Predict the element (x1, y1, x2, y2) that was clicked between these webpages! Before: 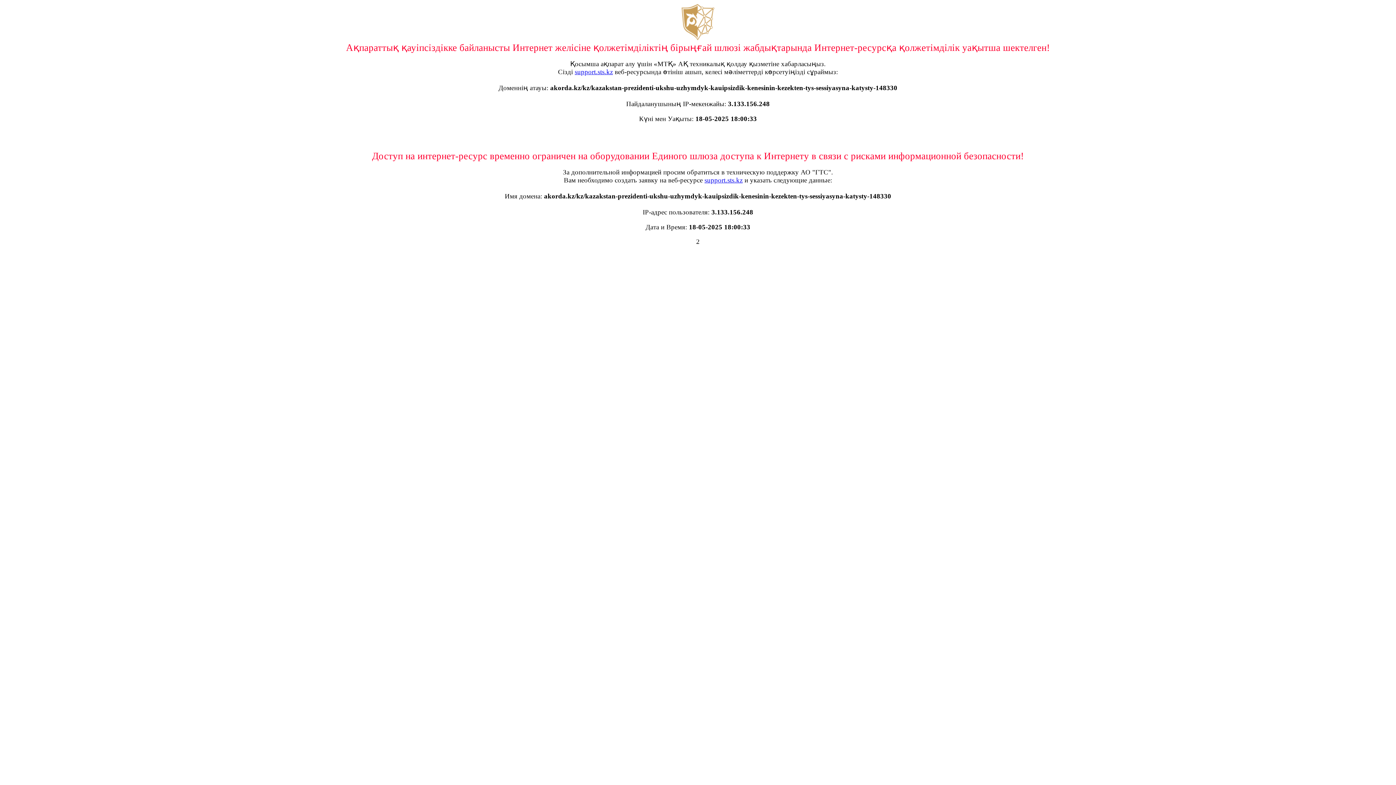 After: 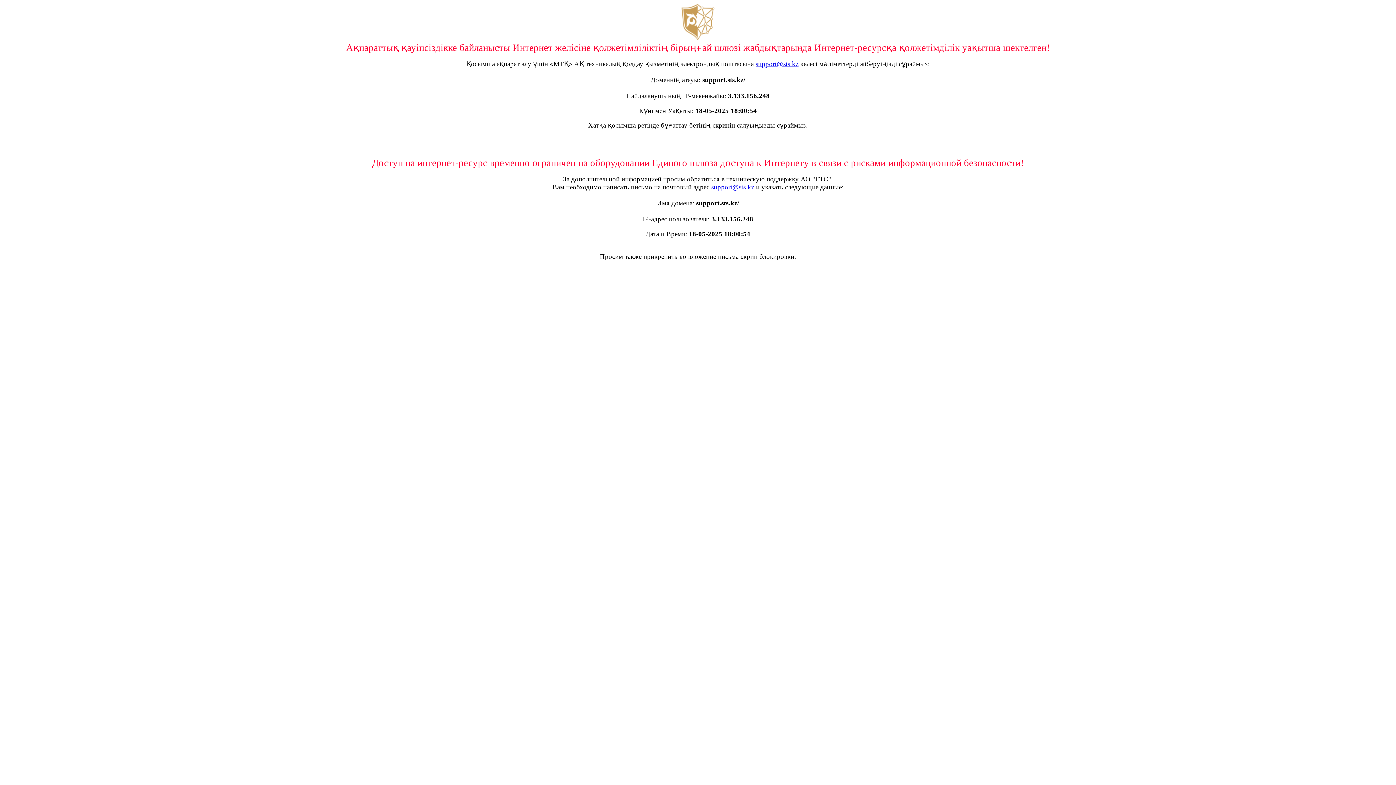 Action: label: support.sts.kz bbox: (704, 176, 742, 184)